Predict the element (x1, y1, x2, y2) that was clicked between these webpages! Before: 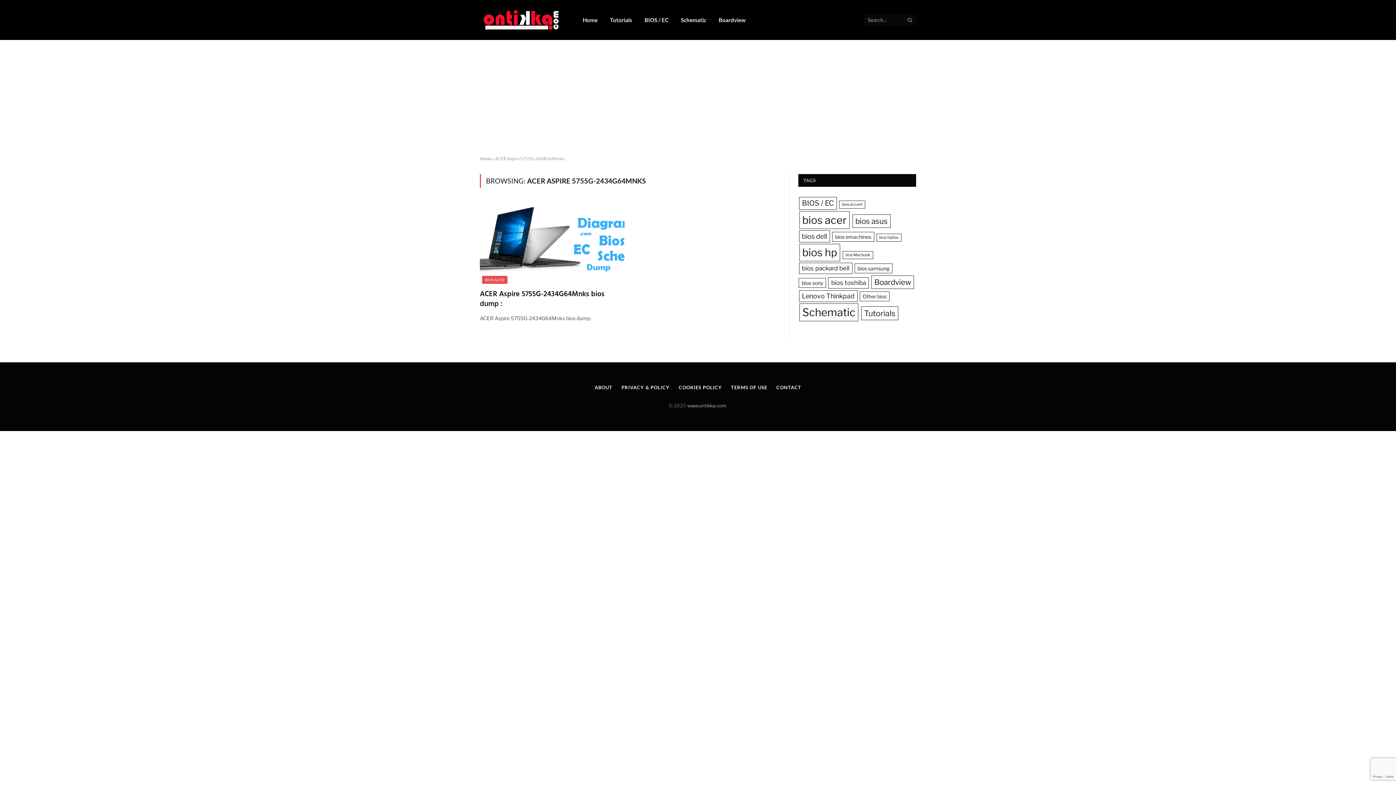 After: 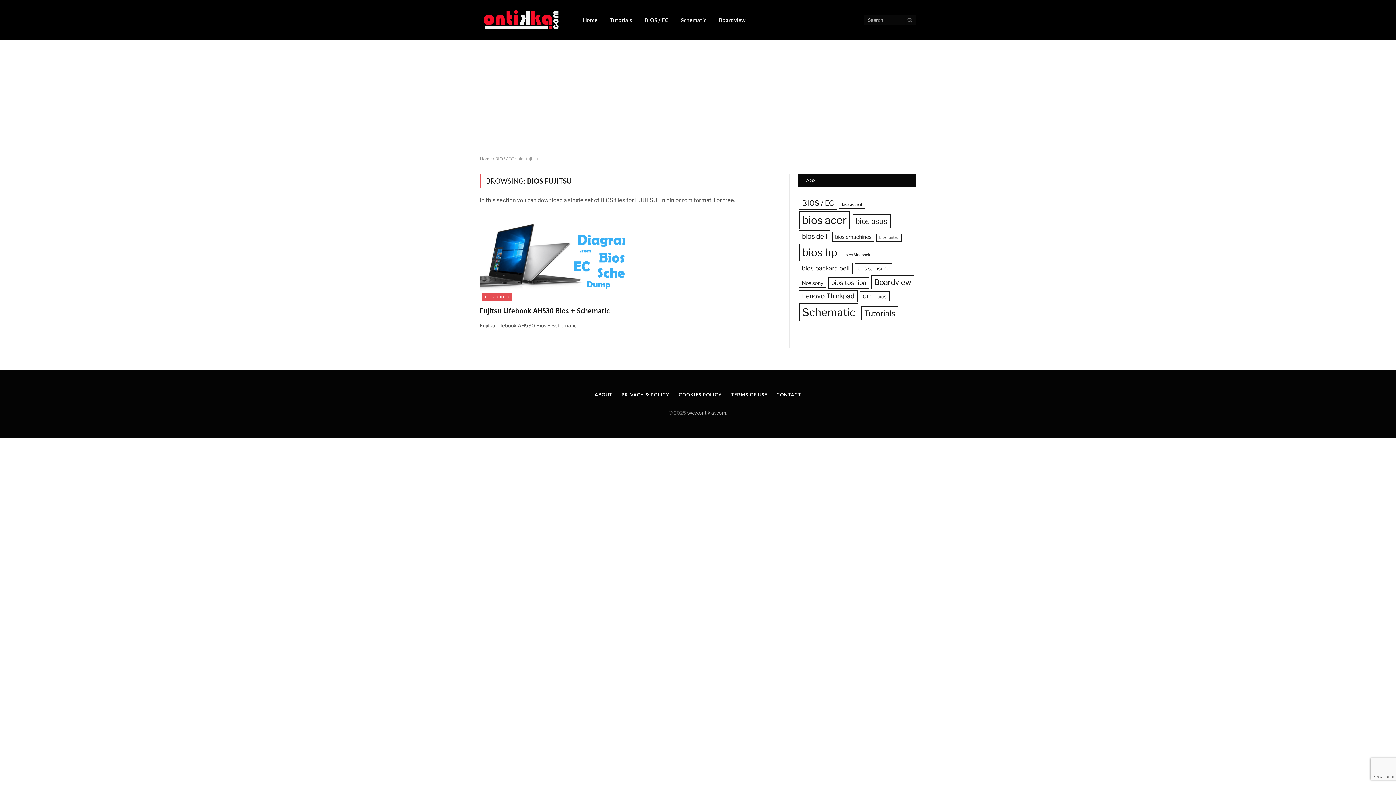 Action: label: bios fujitsu (1 item) bbox: (876, 233, 901, 241)